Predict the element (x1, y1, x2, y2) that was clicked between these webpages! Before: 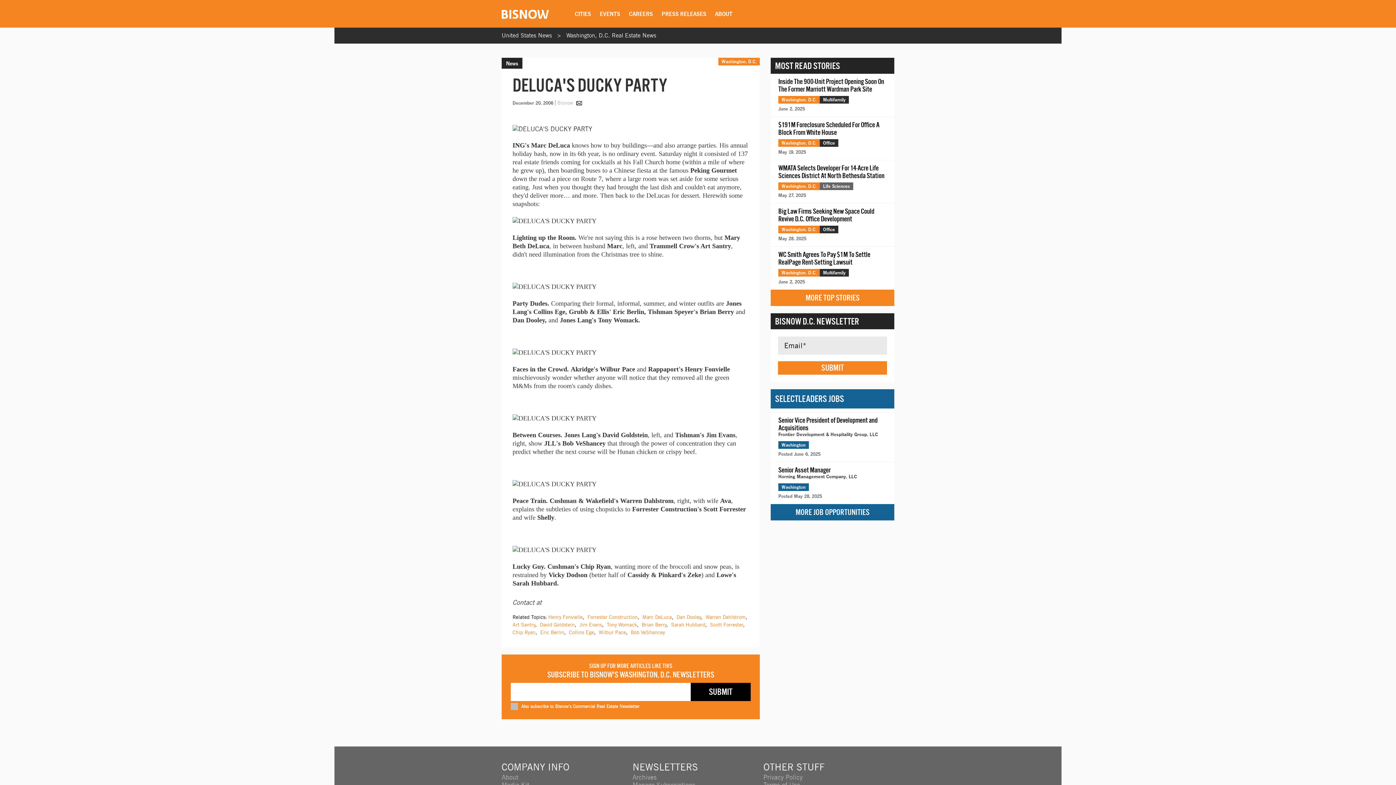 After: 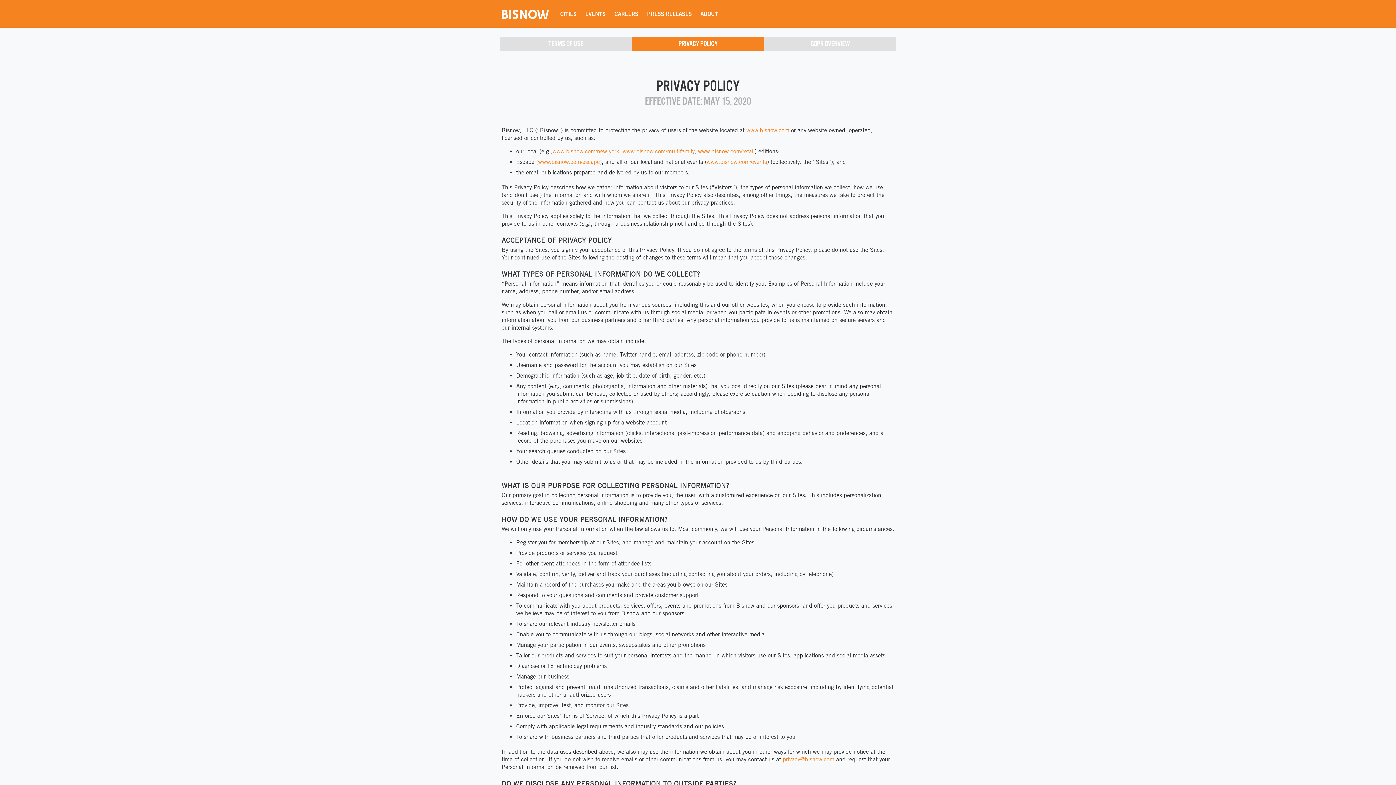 Action: bbox: (763, 773, 802, 781) label: Privacy Policy